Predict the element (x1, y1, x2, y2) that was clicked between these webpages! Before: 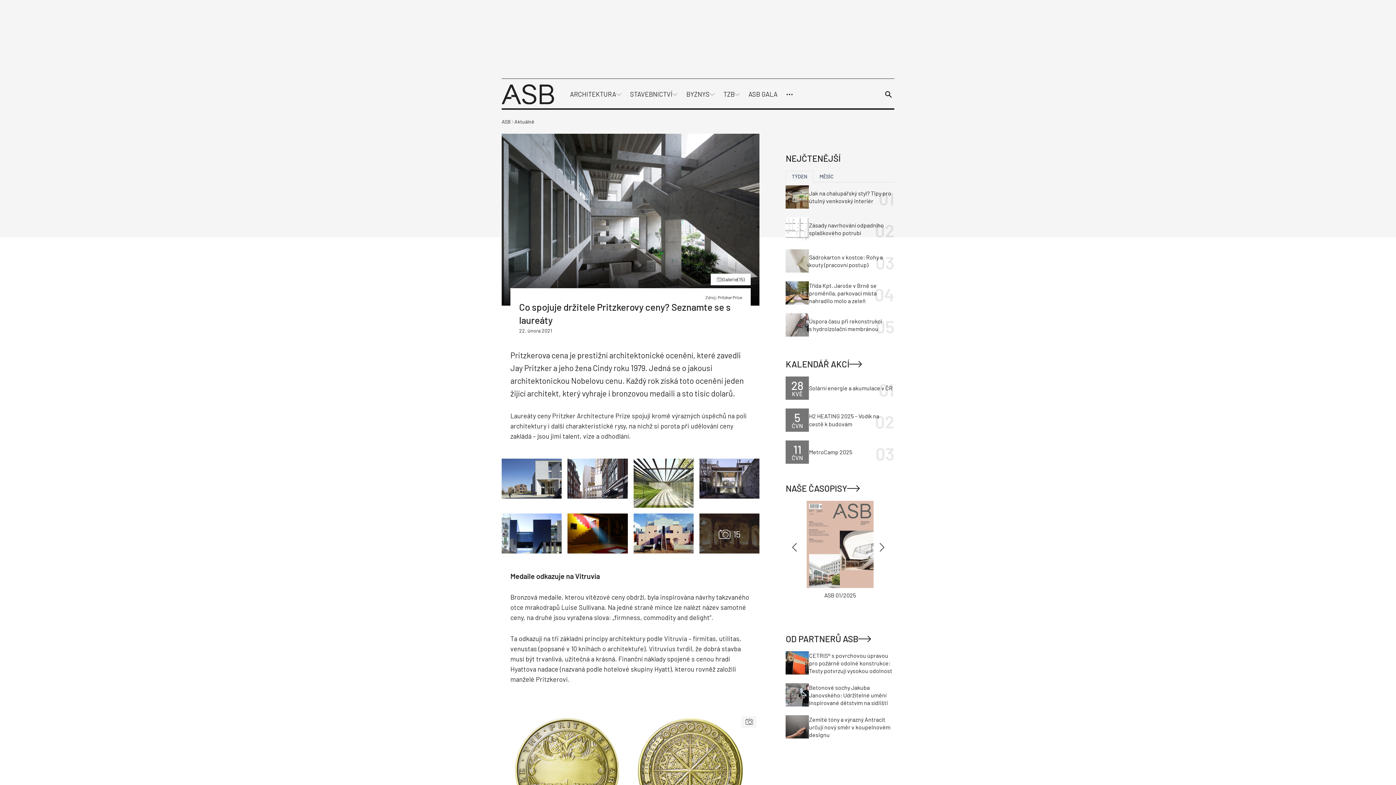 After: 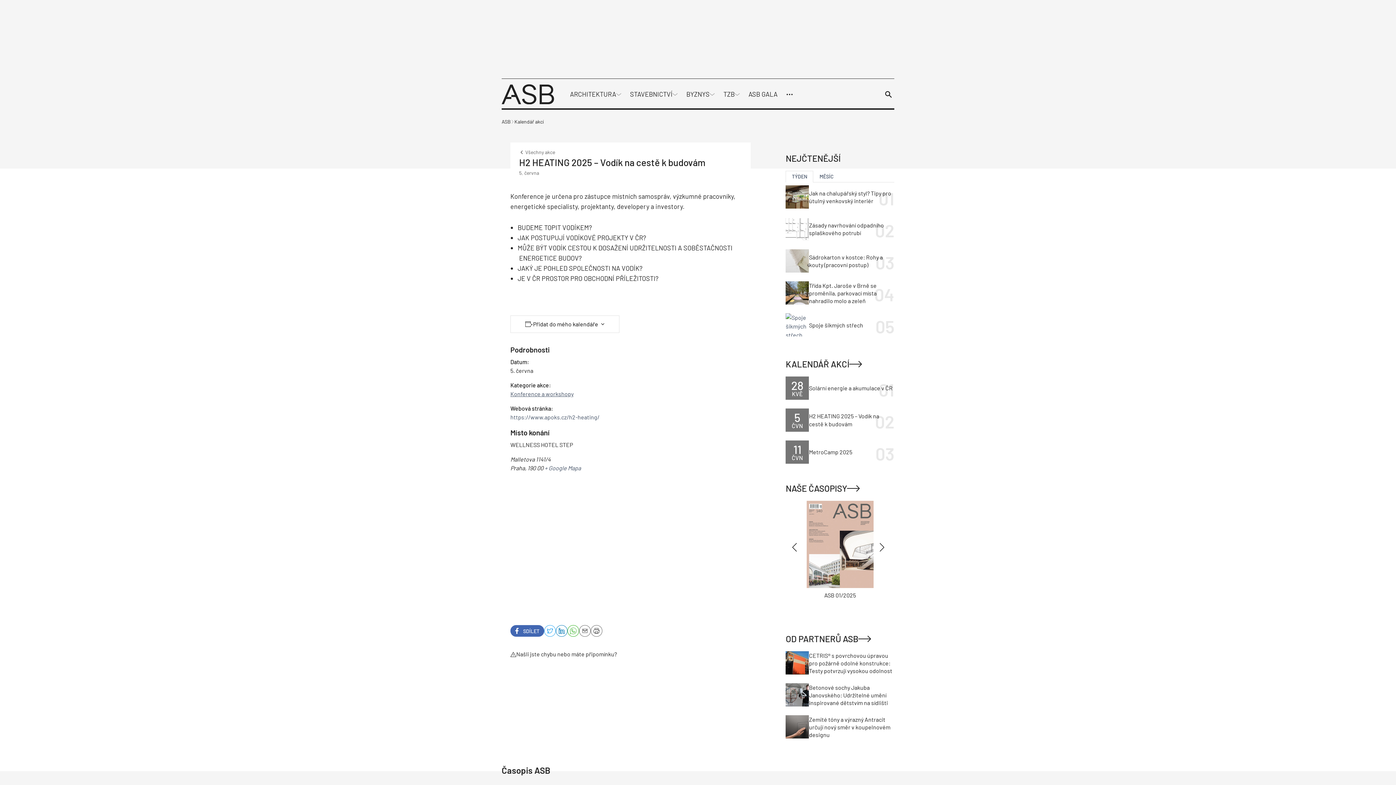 Action: label: H2 HEATING 2025 – Vodík na cestě k budovám bbox: (809, 412, 894, 428)